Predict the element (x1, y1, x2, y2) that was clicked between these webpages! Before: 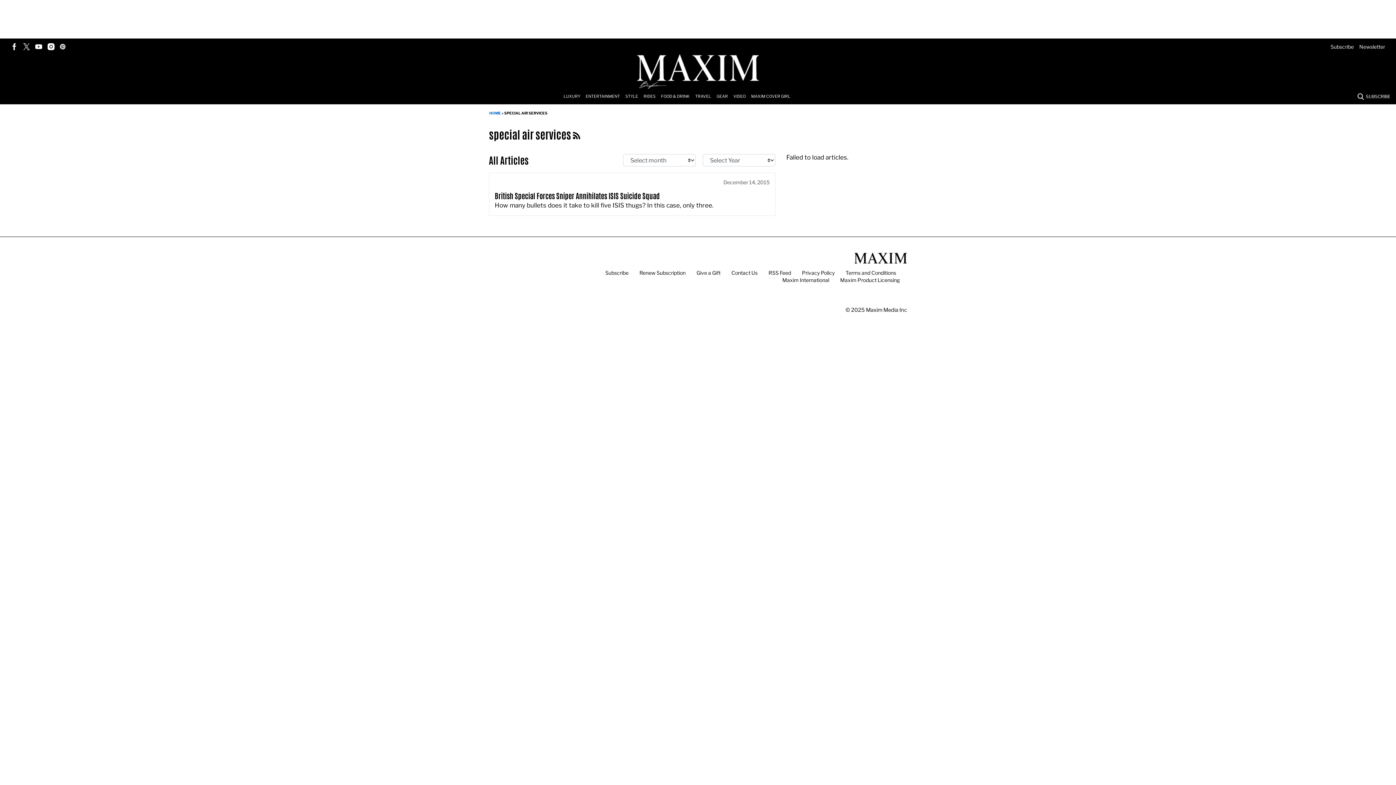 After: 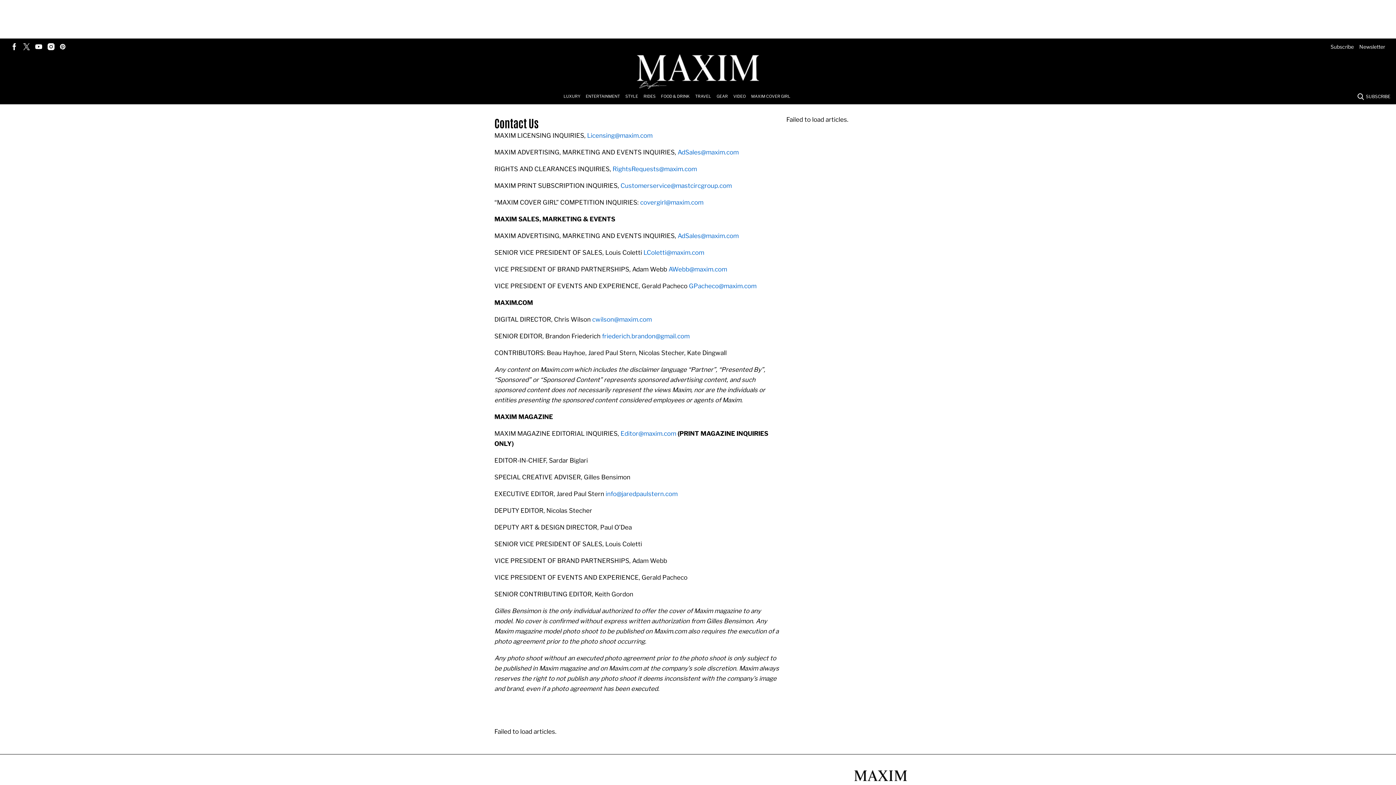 Action: label: Browse Contact Us bbox: (731, 269, 757, 275)